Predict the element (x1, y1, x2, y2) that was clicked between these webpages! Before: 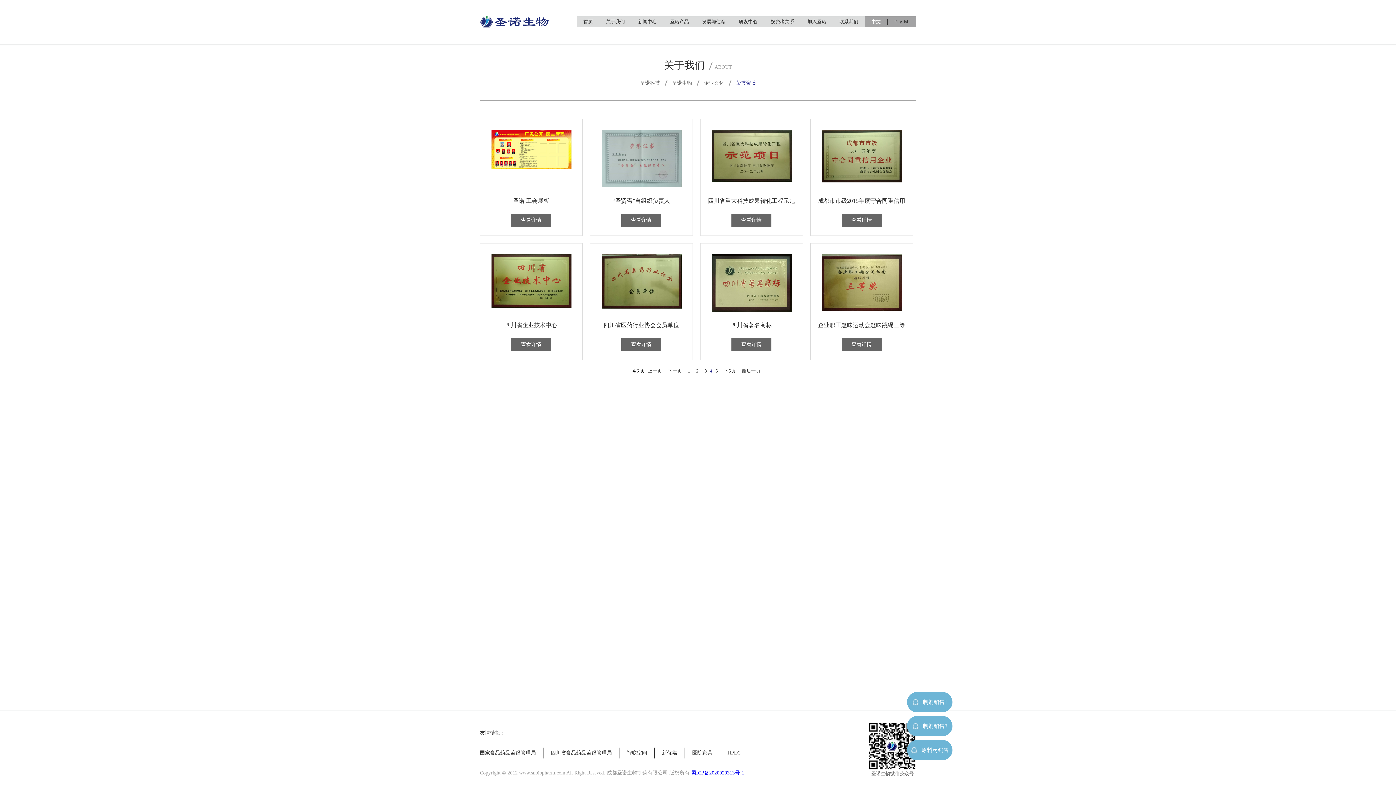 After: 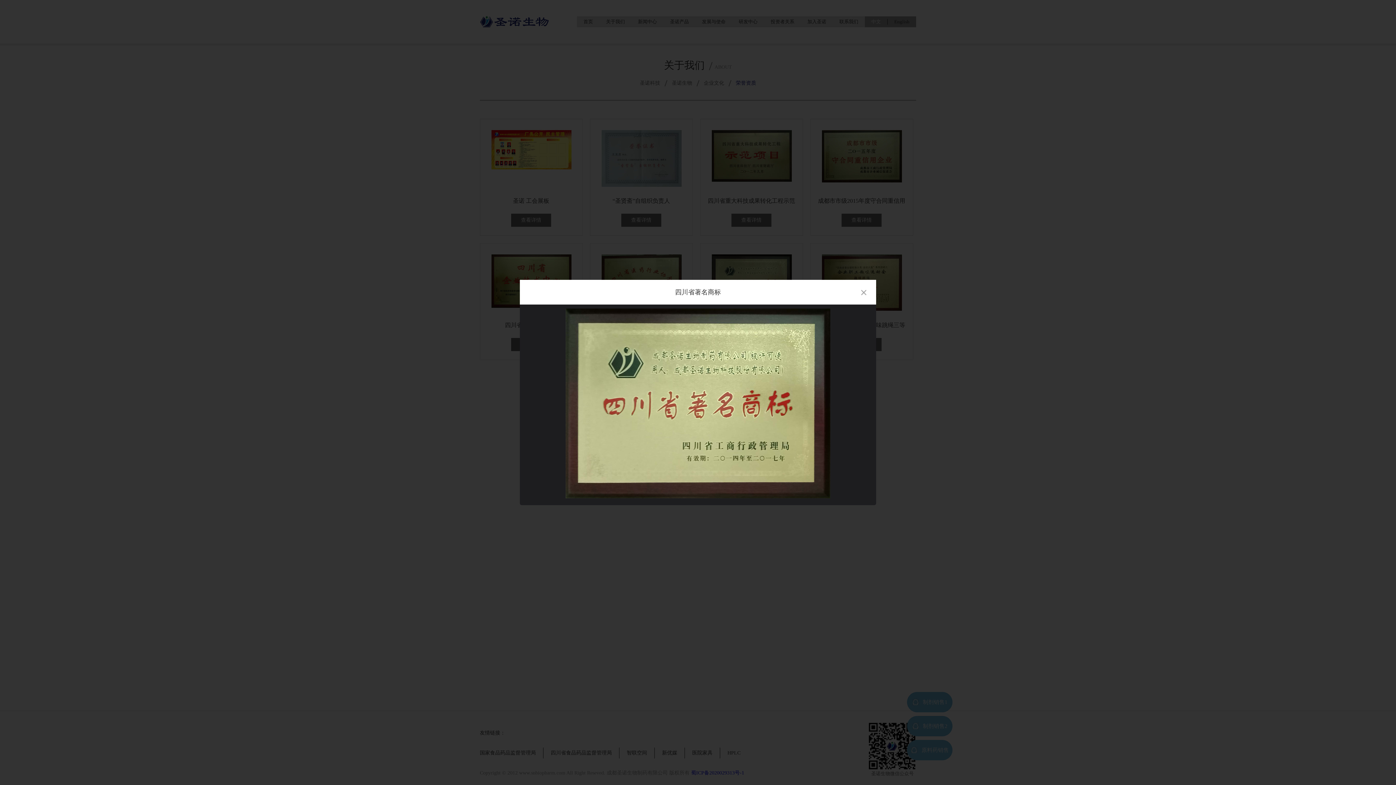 Action: bbox: (700, 243, 803, 360) label: 四川省著名商标
查看详情